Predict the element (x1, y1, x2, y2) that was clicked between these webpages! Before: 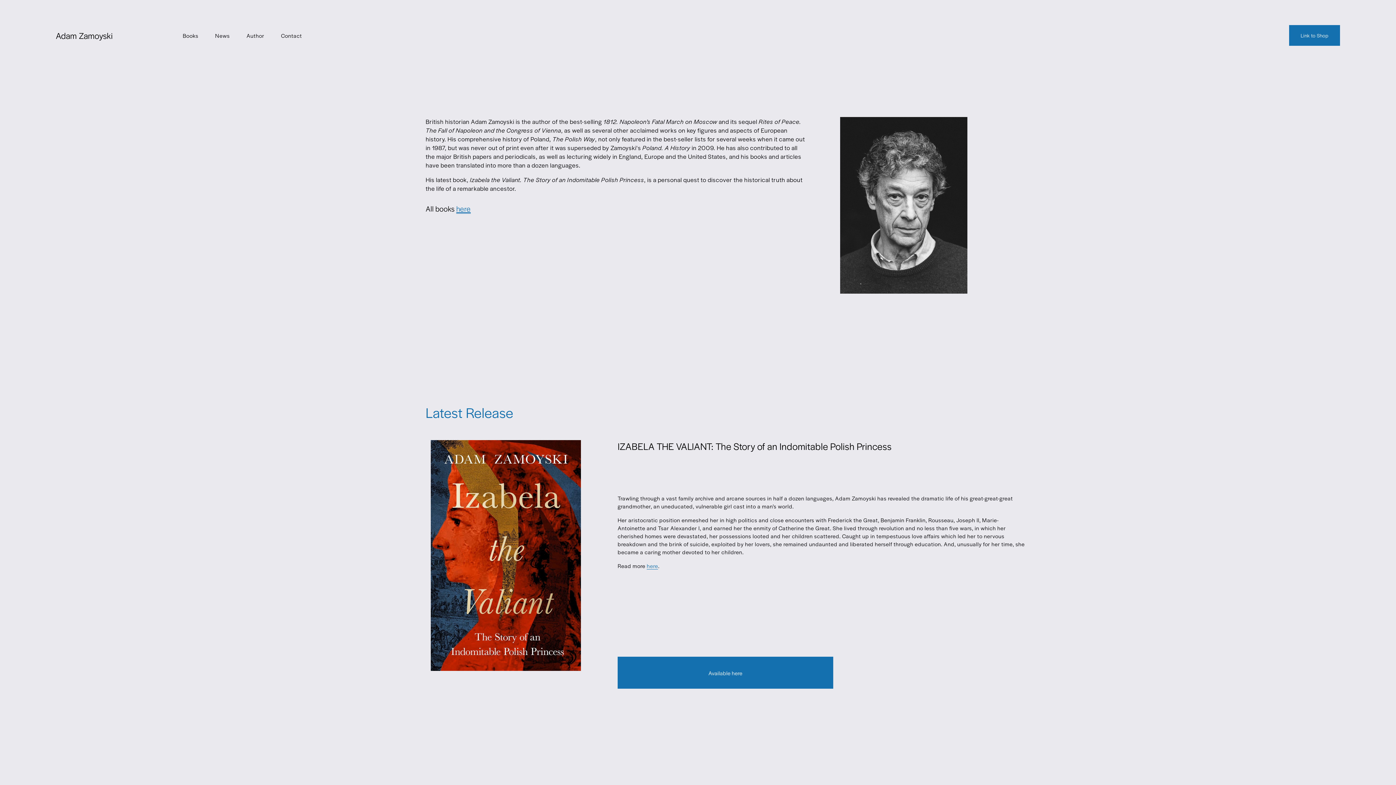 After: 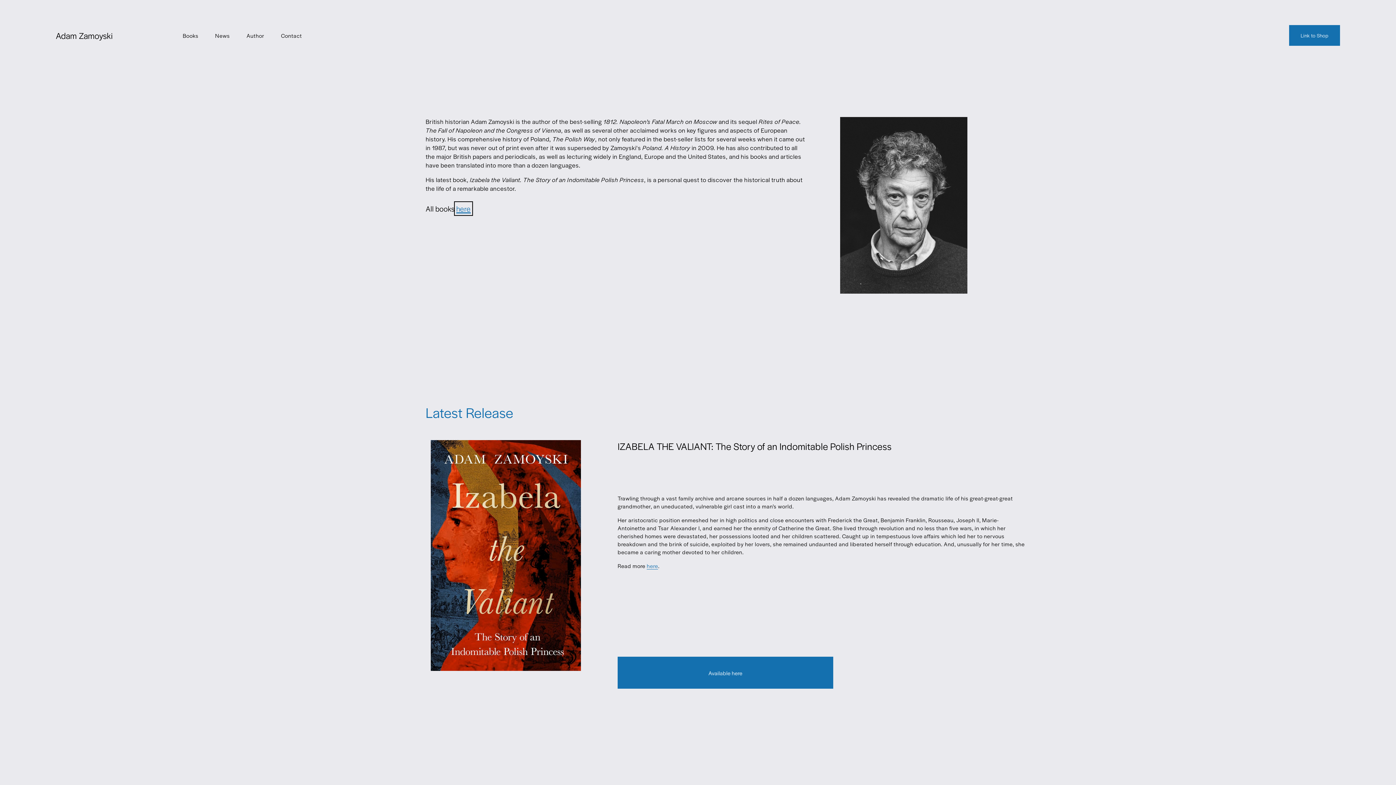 Action: bbox: (456, 203, 470, 213) label: here